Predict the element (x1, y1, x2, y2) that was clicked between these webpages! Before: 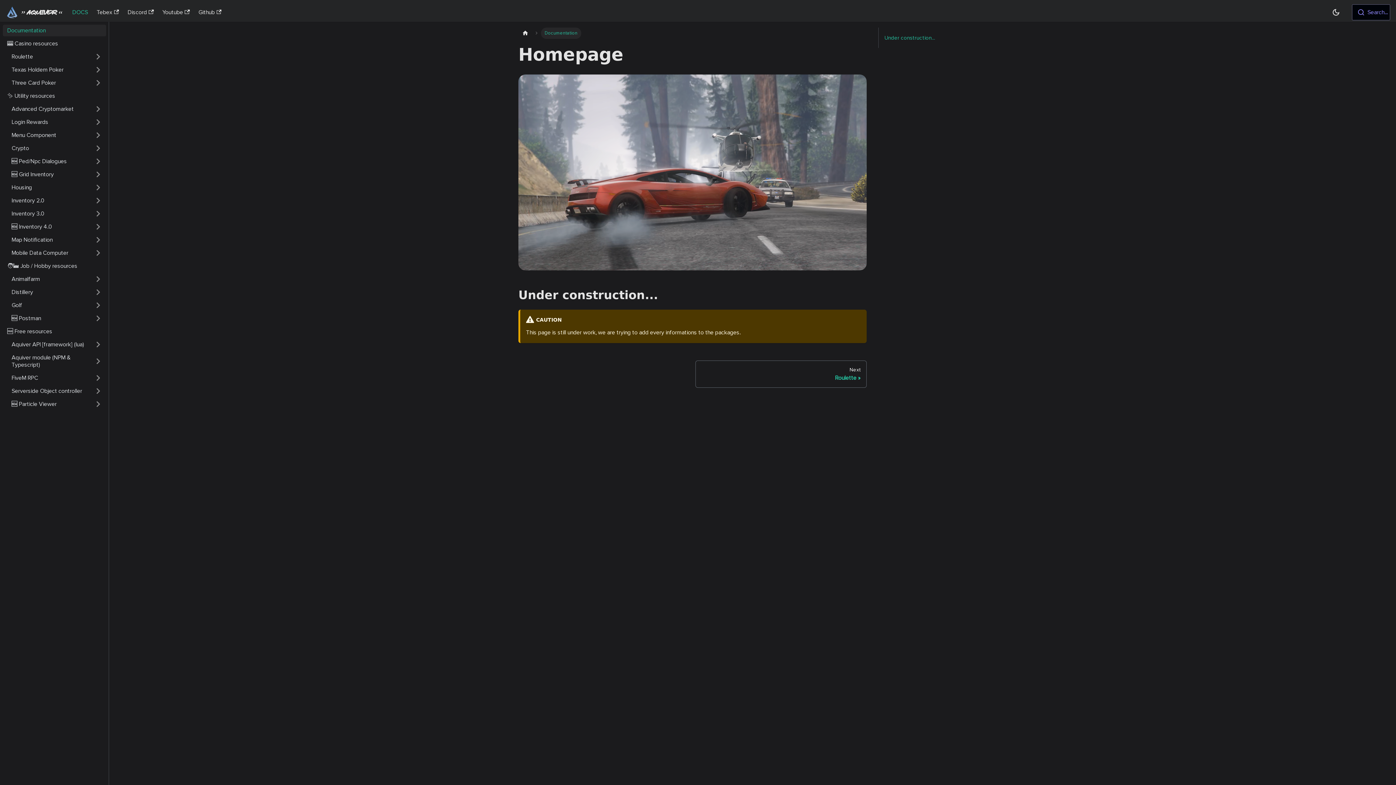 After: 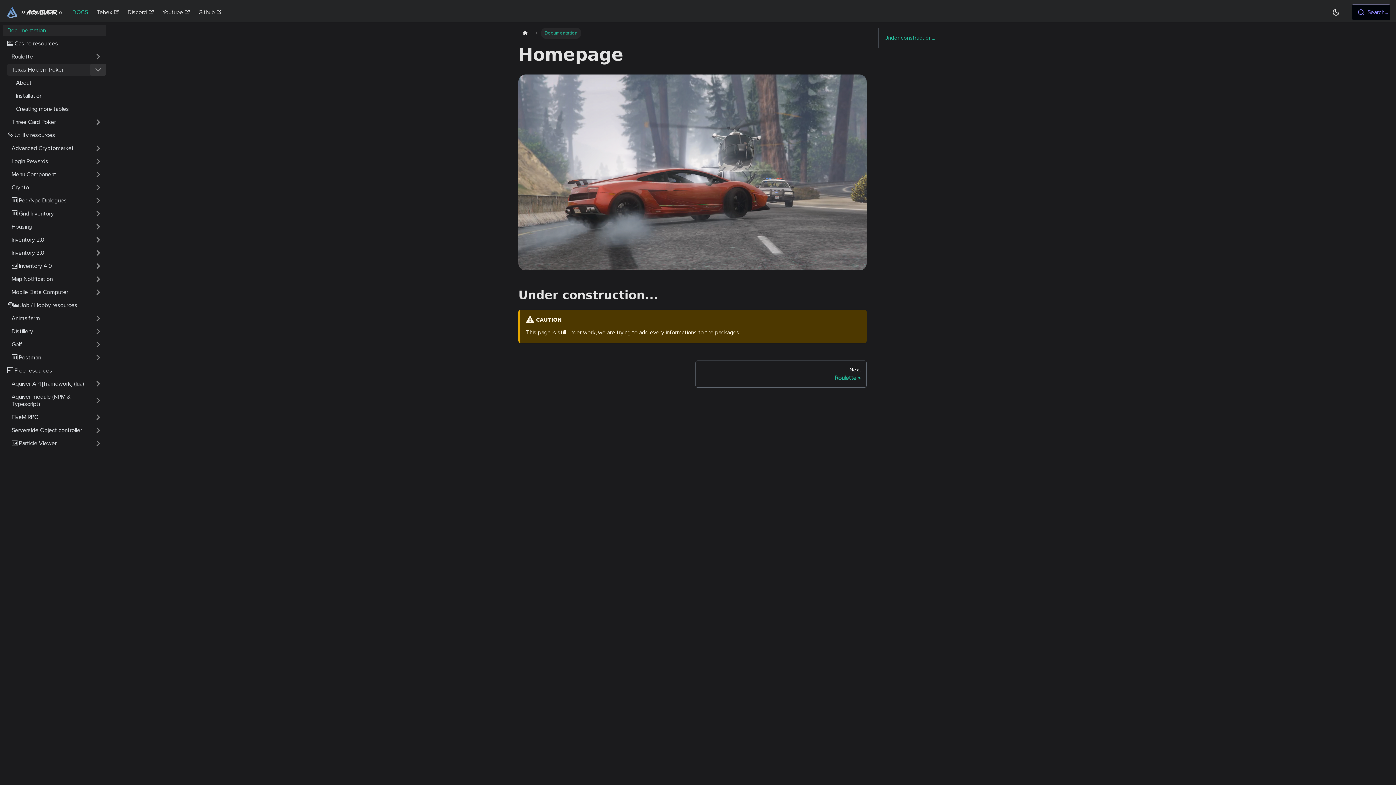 Action: bbox: (90, 64, 106, 75) label: Toggle the collapsible sidebar category 'Texas Holdem Poker'